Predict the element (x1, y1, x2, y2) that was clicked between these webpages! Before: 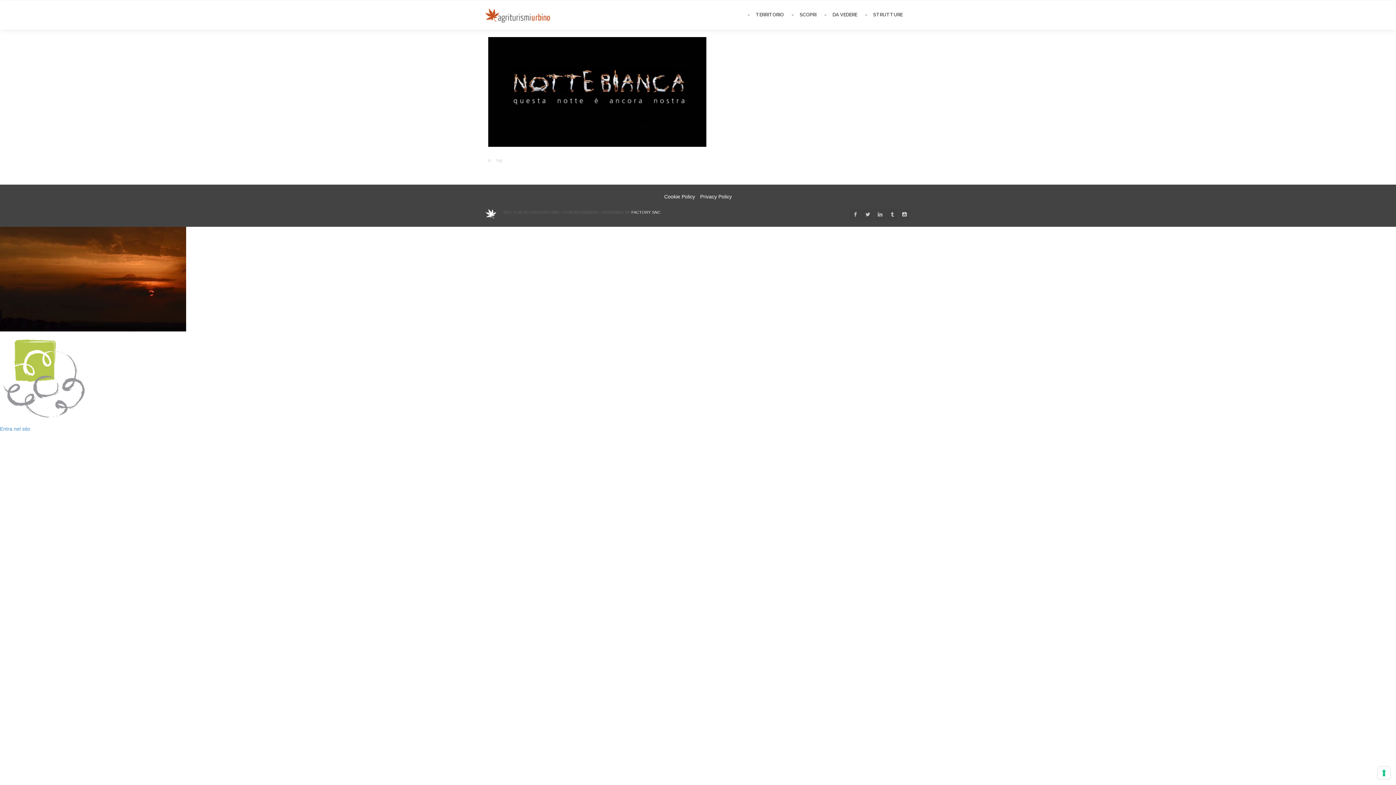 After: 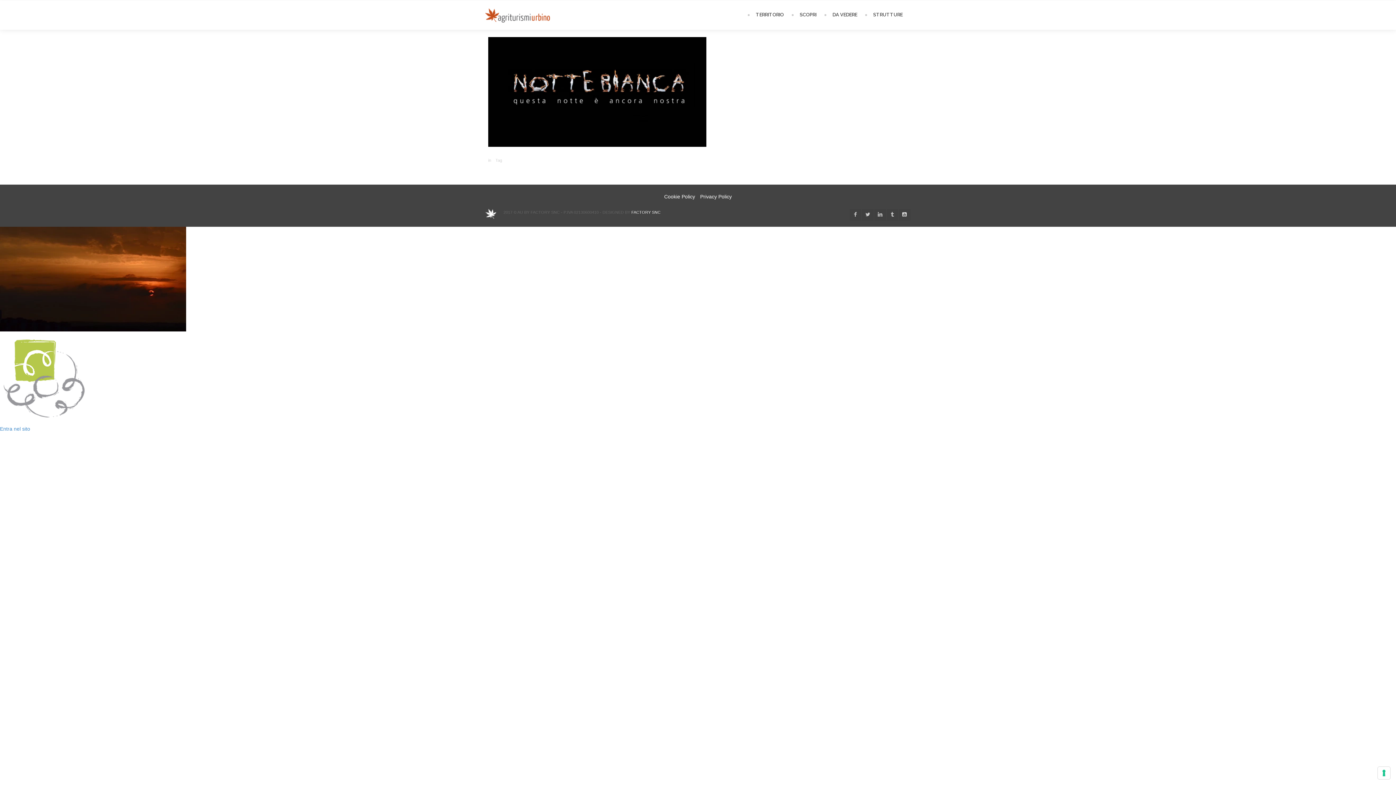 Action: bbox: (0, 426, 30, 432) label: Entra nel sito